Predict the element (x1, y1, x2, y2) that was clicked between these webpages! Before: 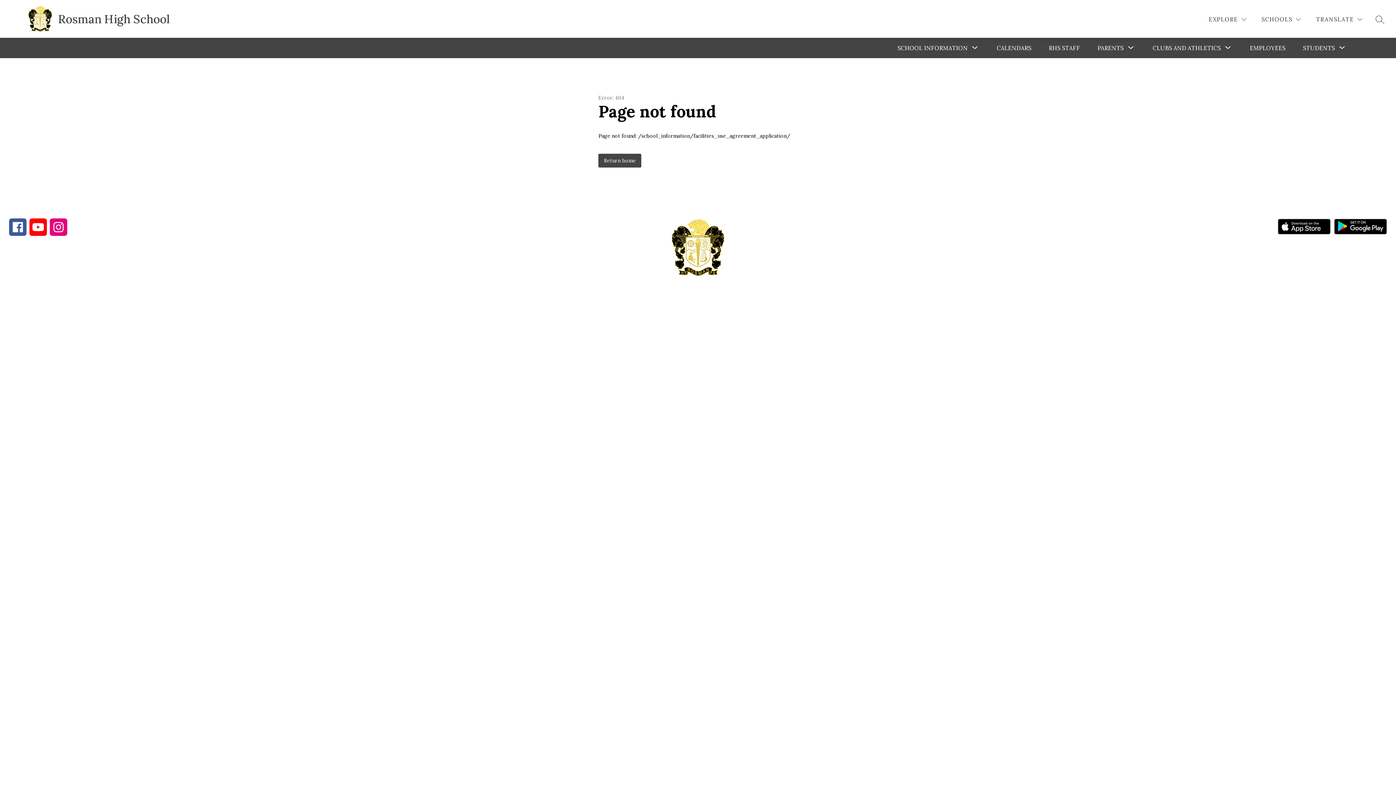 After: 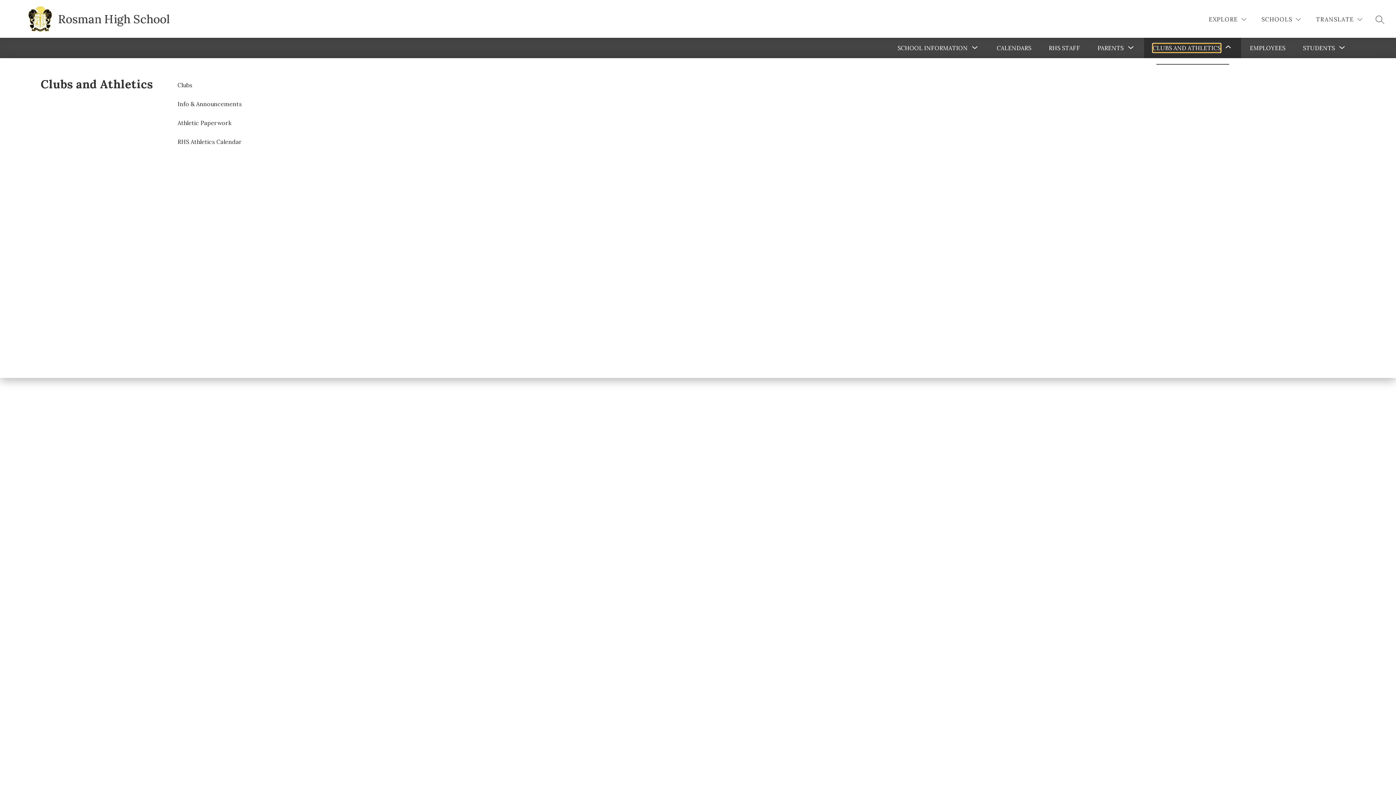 Action: bbox: (1153, 43, 1221, 52) label: Show submenu for Clubs and Athletics